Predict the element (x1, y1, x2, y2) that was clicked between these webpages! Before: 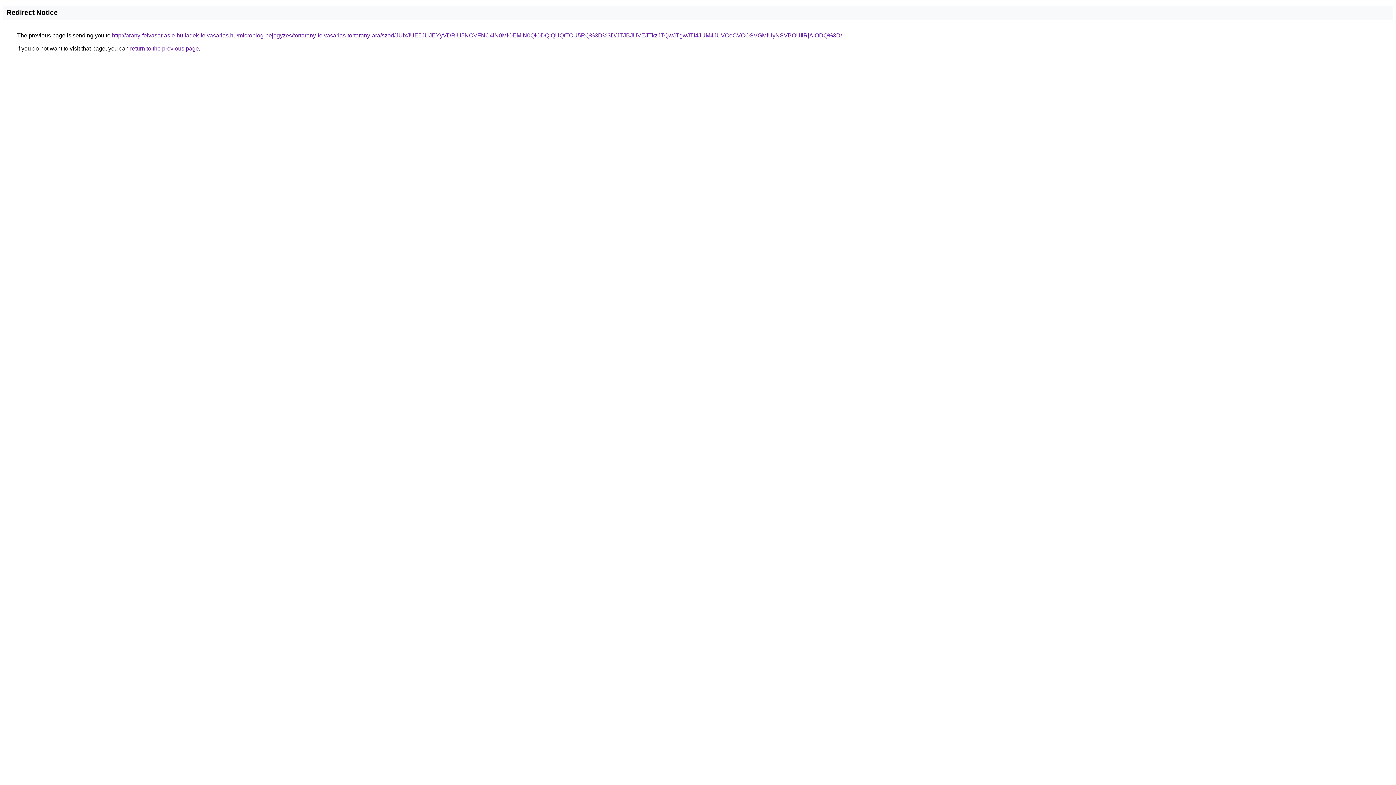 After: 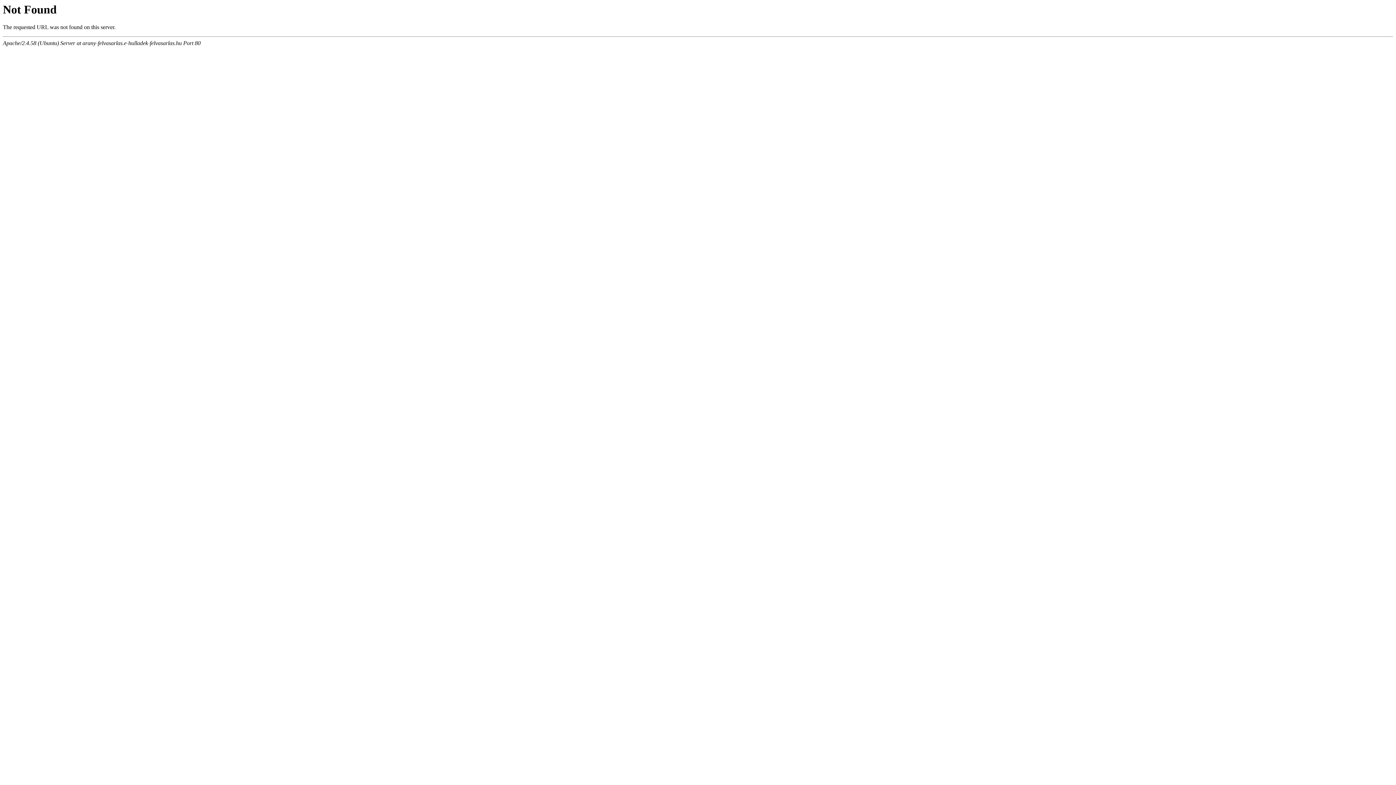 Action: label: http://arany-felvasarlas.e-hulladek-felvasarlas.hu/microblog-bejegyzes/tortarany-felvasarlas-tortarany-ara/szod/JUIxJUE5JUJEYyVDRiU5NCVFNC4lN0MlOEMlN0QlODQlQUQtTCU5RQ%3D%3D/JTJBJUVEJTkzJTQwJTgwJTI4JUM4JUVCeCVCOSVGMiUyNSVBOUIlRjAlODQ%3D/ bbox: (112, 32, 842, 38)